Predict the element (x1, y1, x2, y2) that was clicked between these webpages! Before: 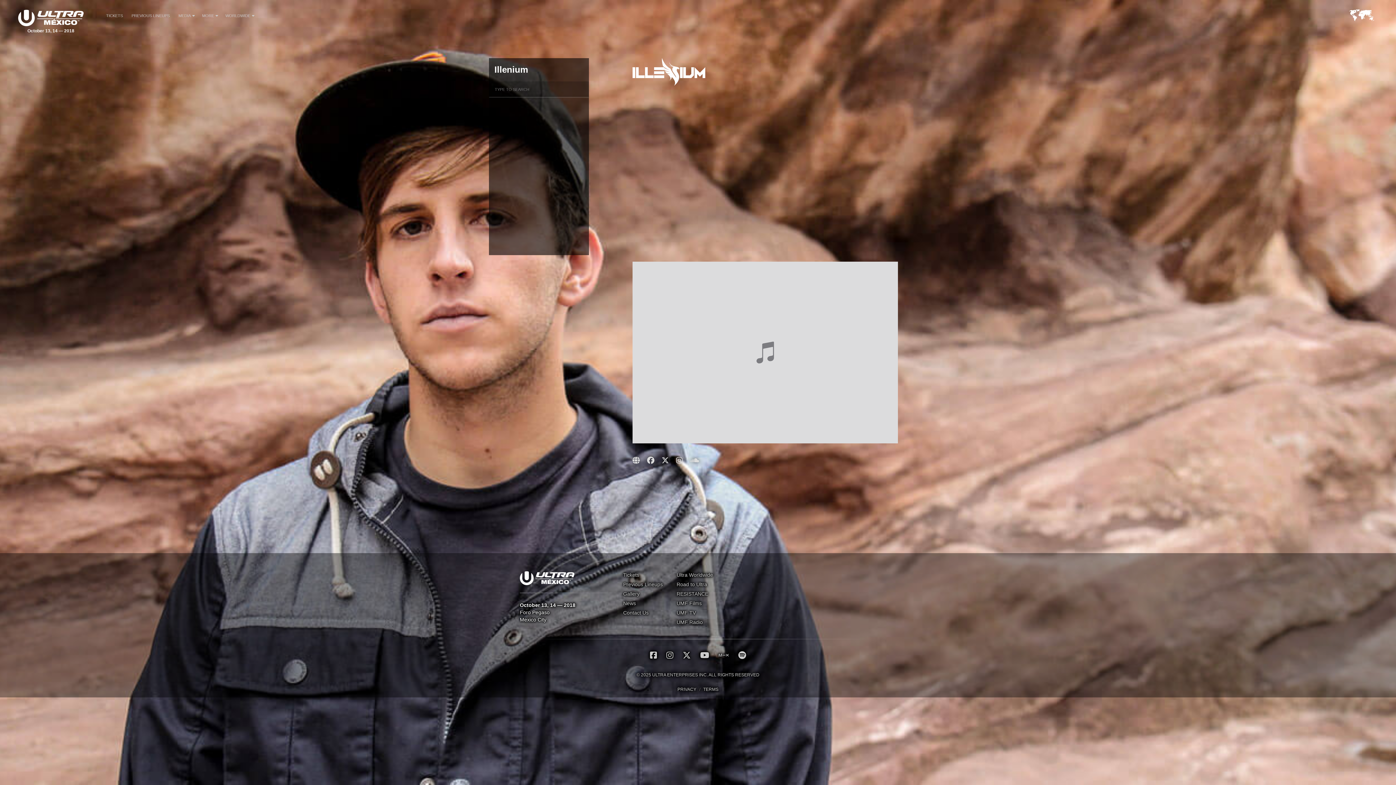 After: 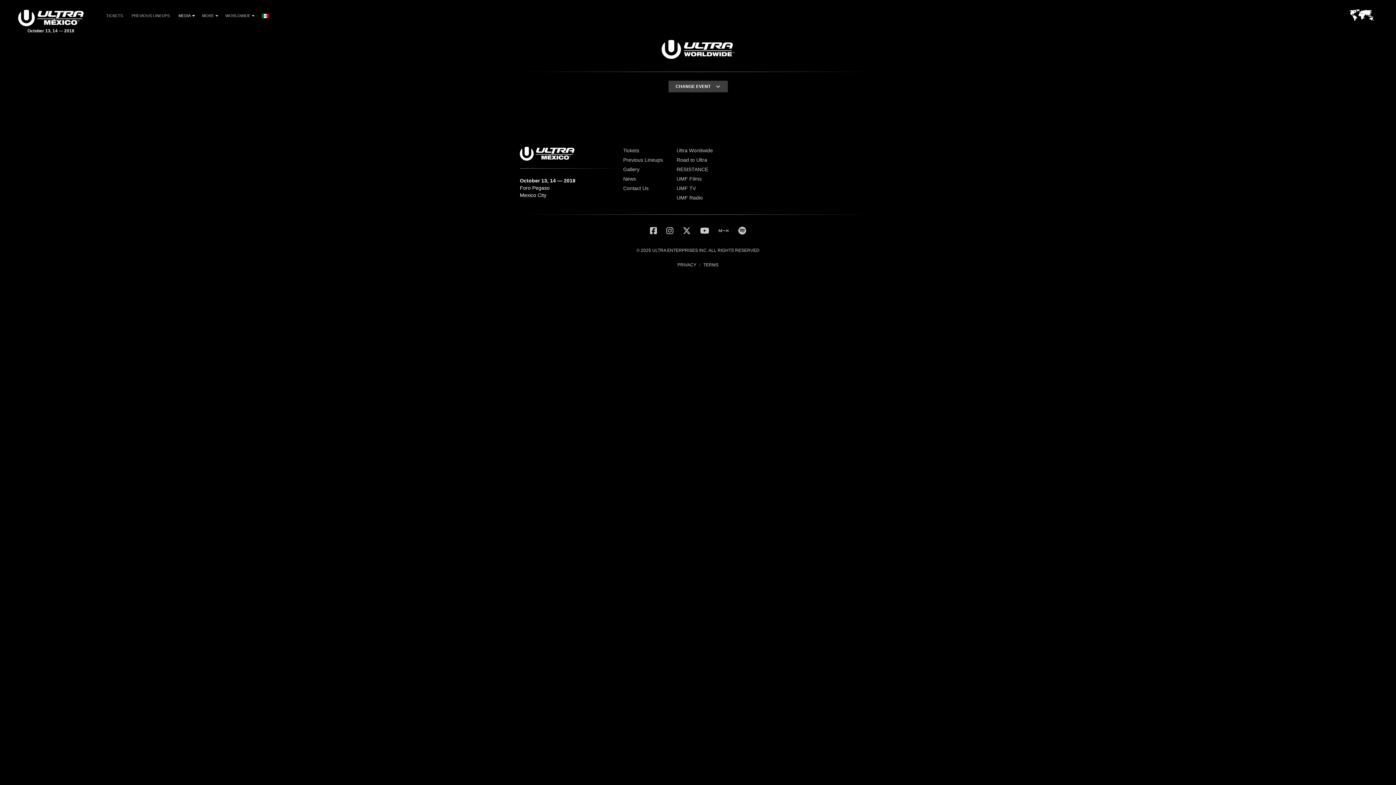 Action: label: Gallery bbox: (623, 590, 676, 597)